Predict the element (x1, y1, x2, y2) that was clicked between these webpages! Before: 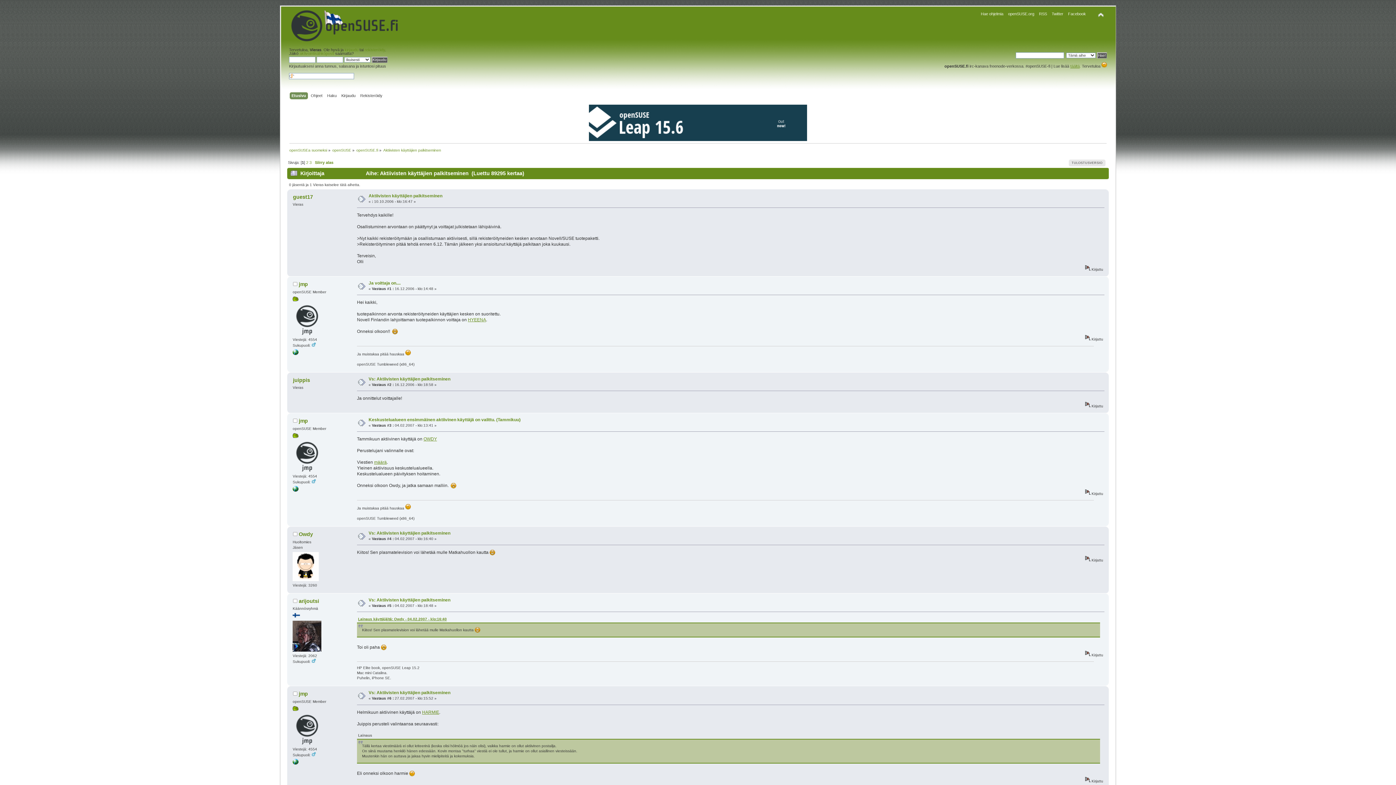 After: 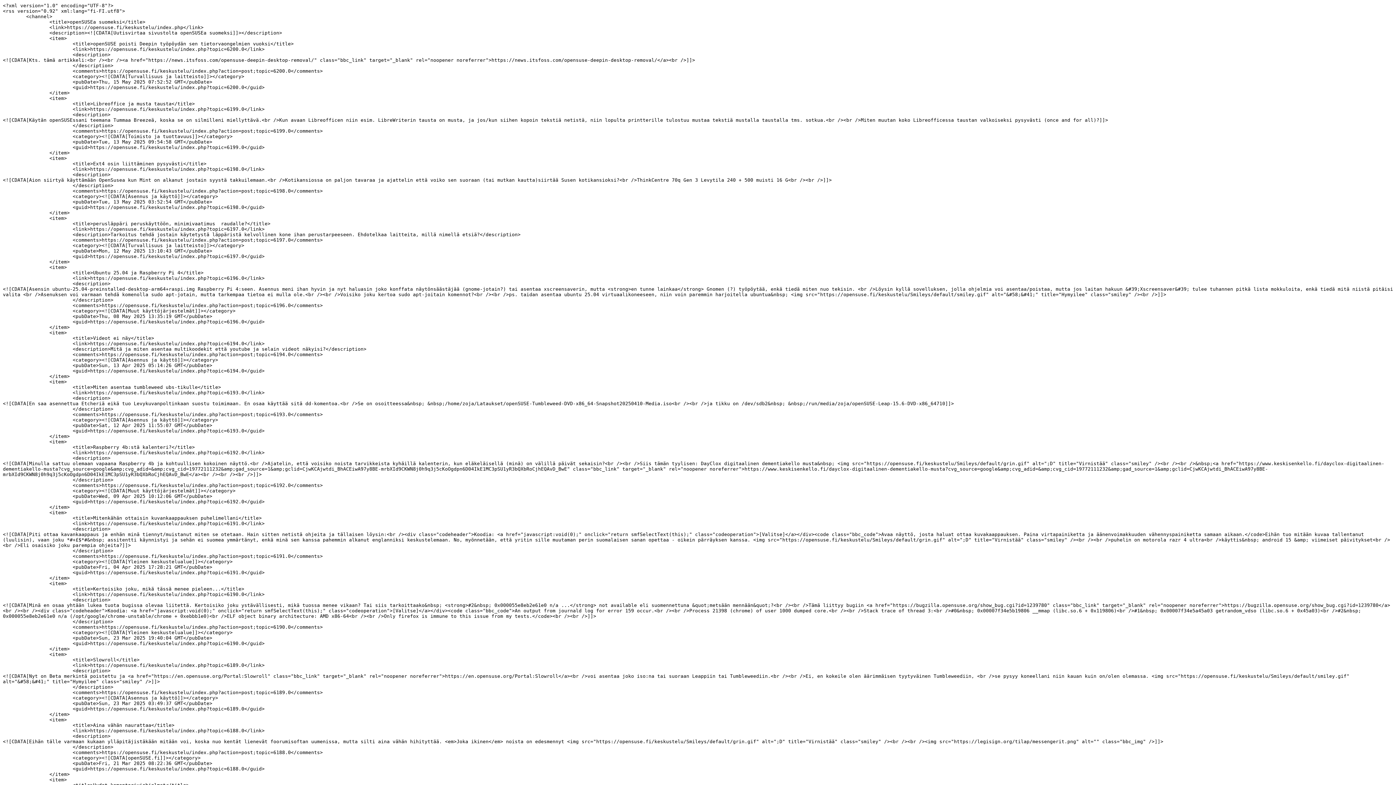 Action: label: RSS bbox: (1039, 10, 1049, 18)